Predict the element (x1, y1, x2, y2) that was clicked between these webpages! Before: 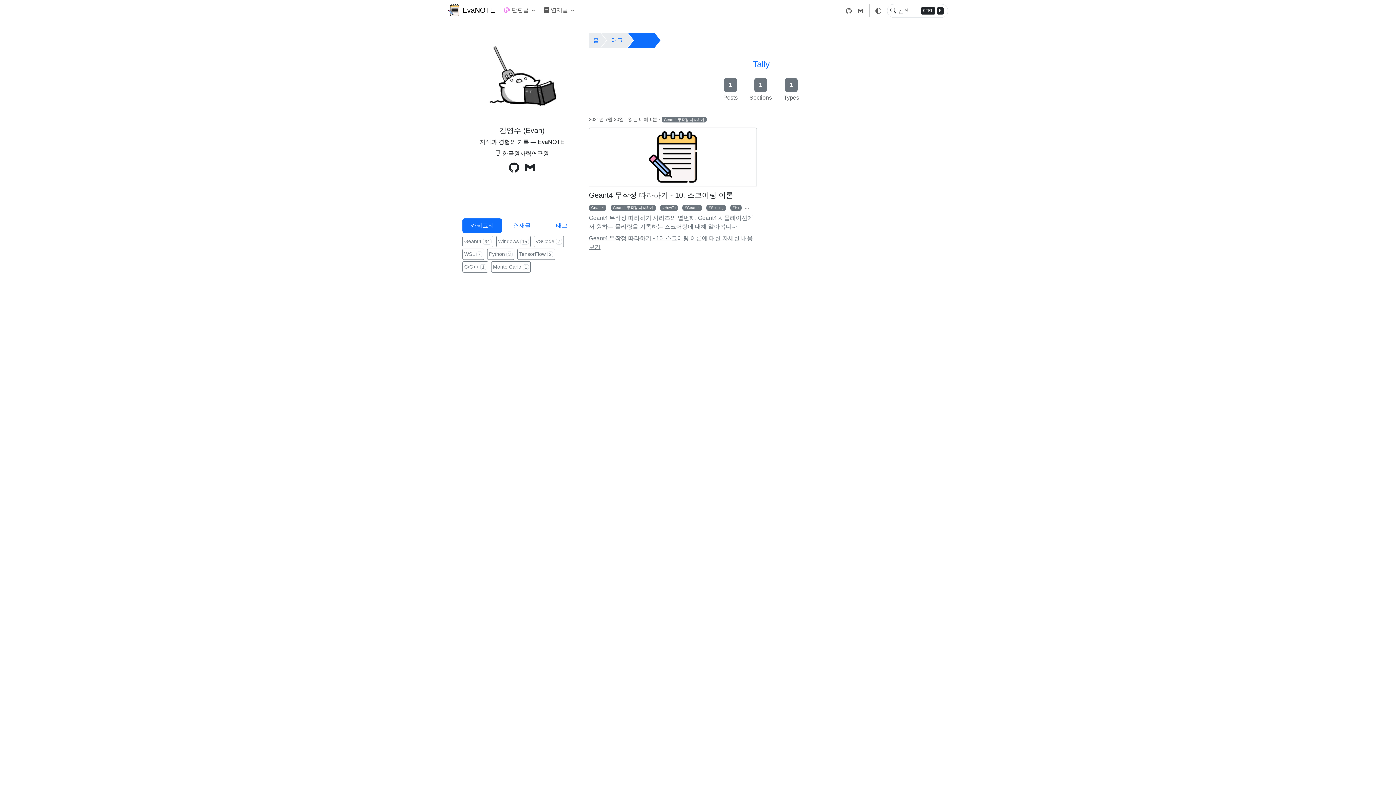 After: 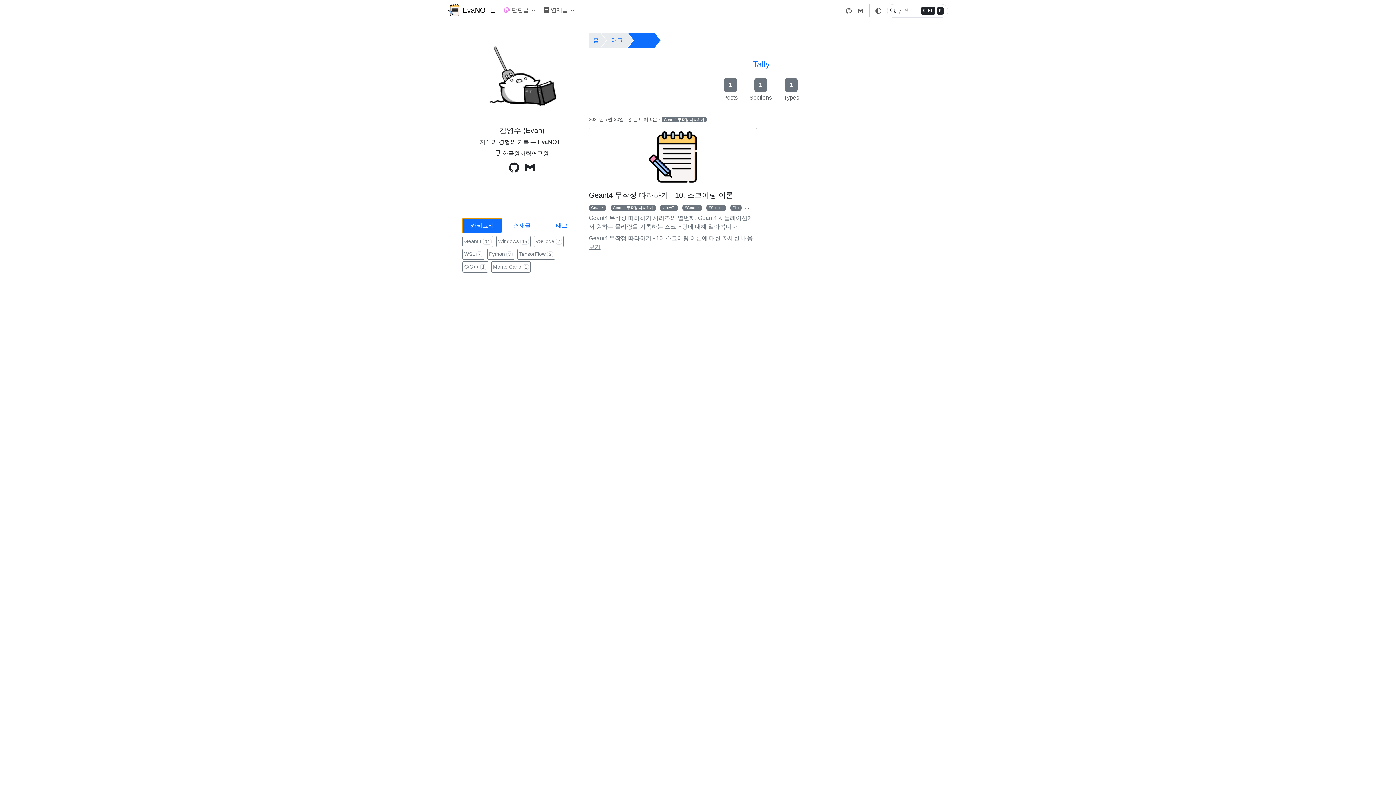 Action: label: 카테고리 bbox: (462, 218, 502, 233)